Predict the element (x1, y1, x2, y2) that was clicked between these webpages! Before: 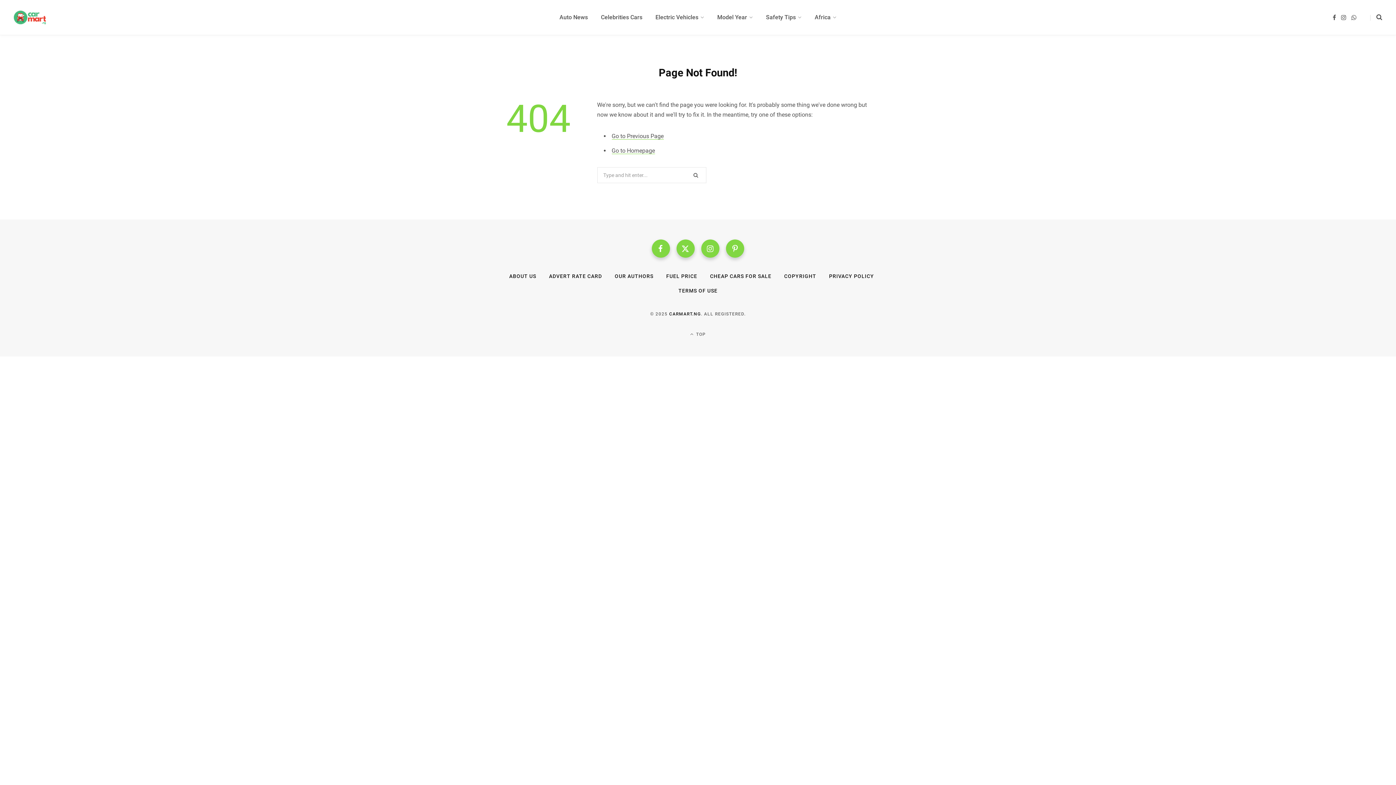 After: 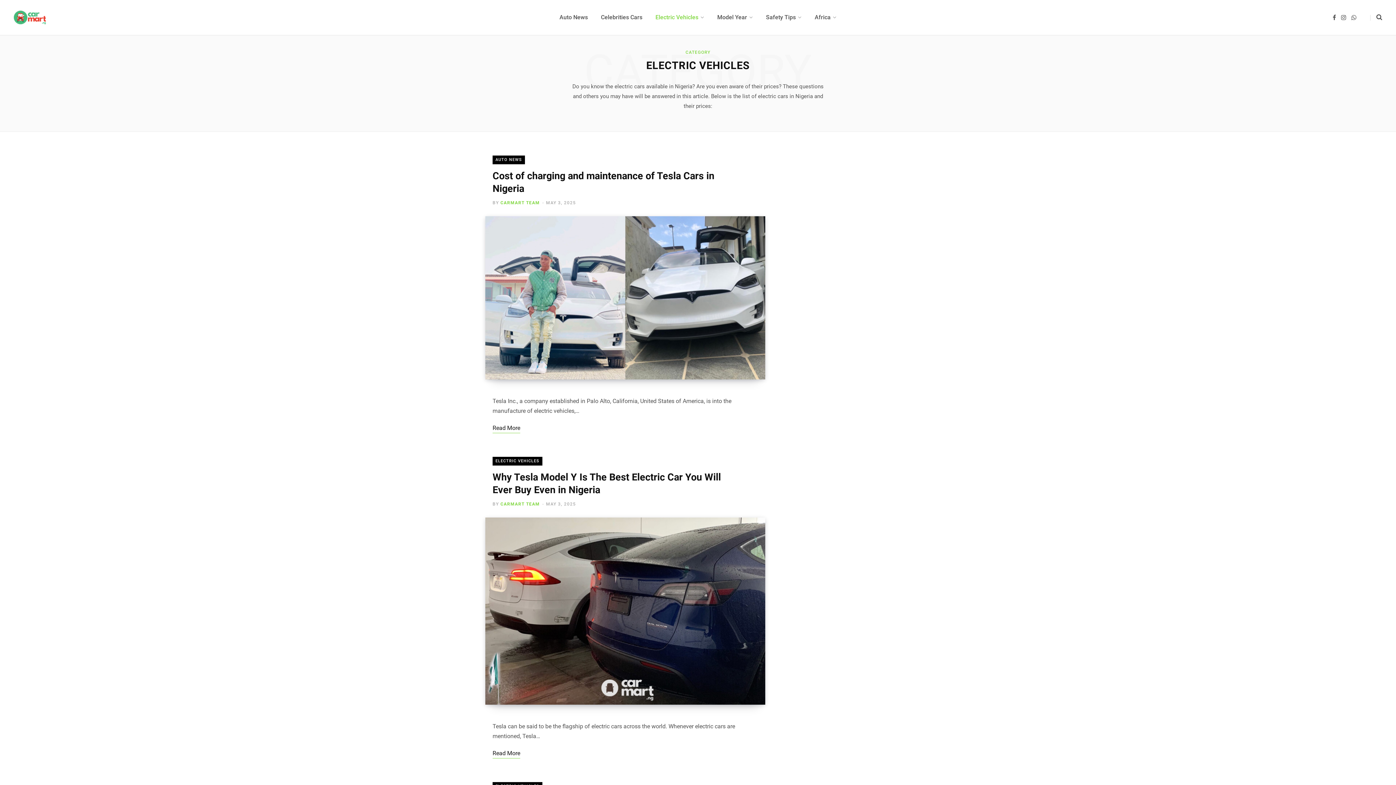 Action: label: Electric Vehicles bbox: (649, 0, 710, 34)